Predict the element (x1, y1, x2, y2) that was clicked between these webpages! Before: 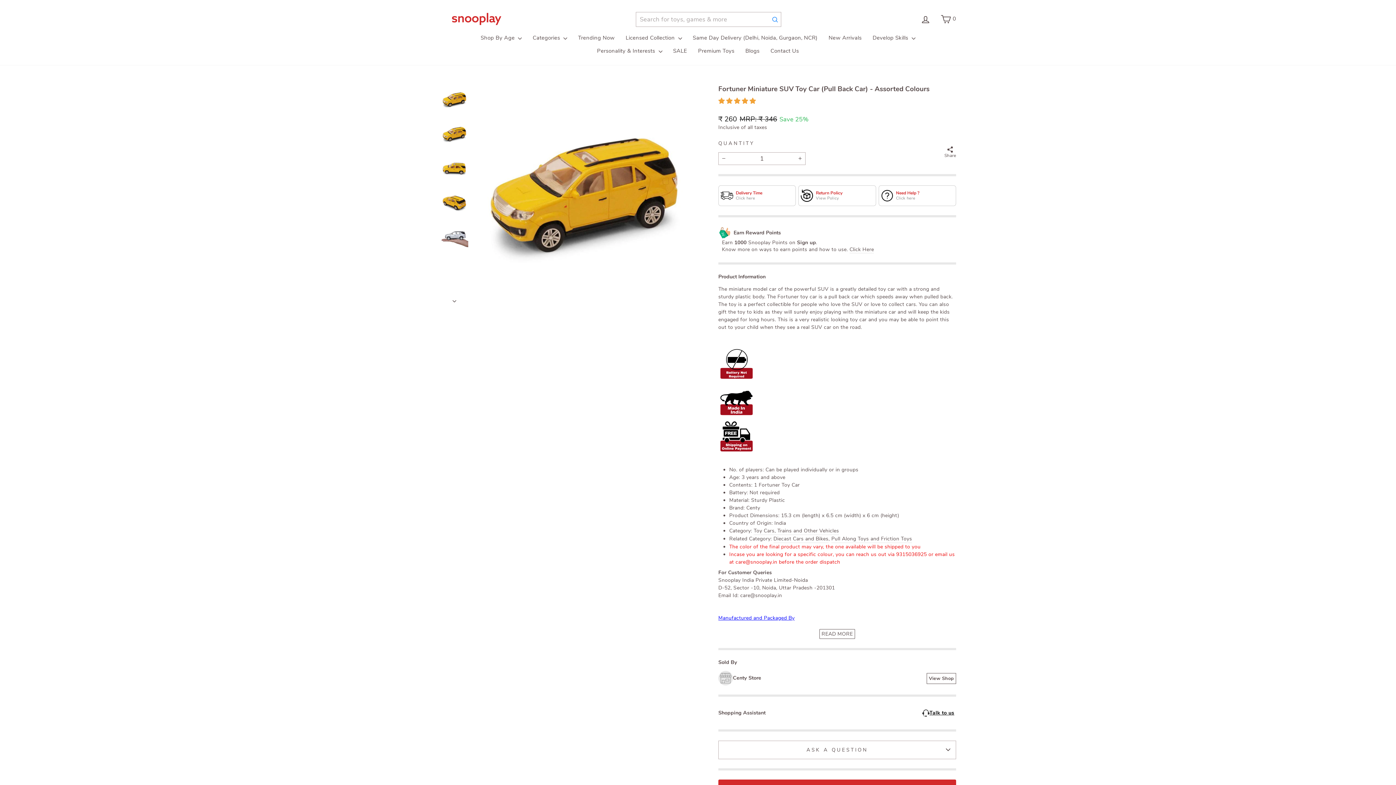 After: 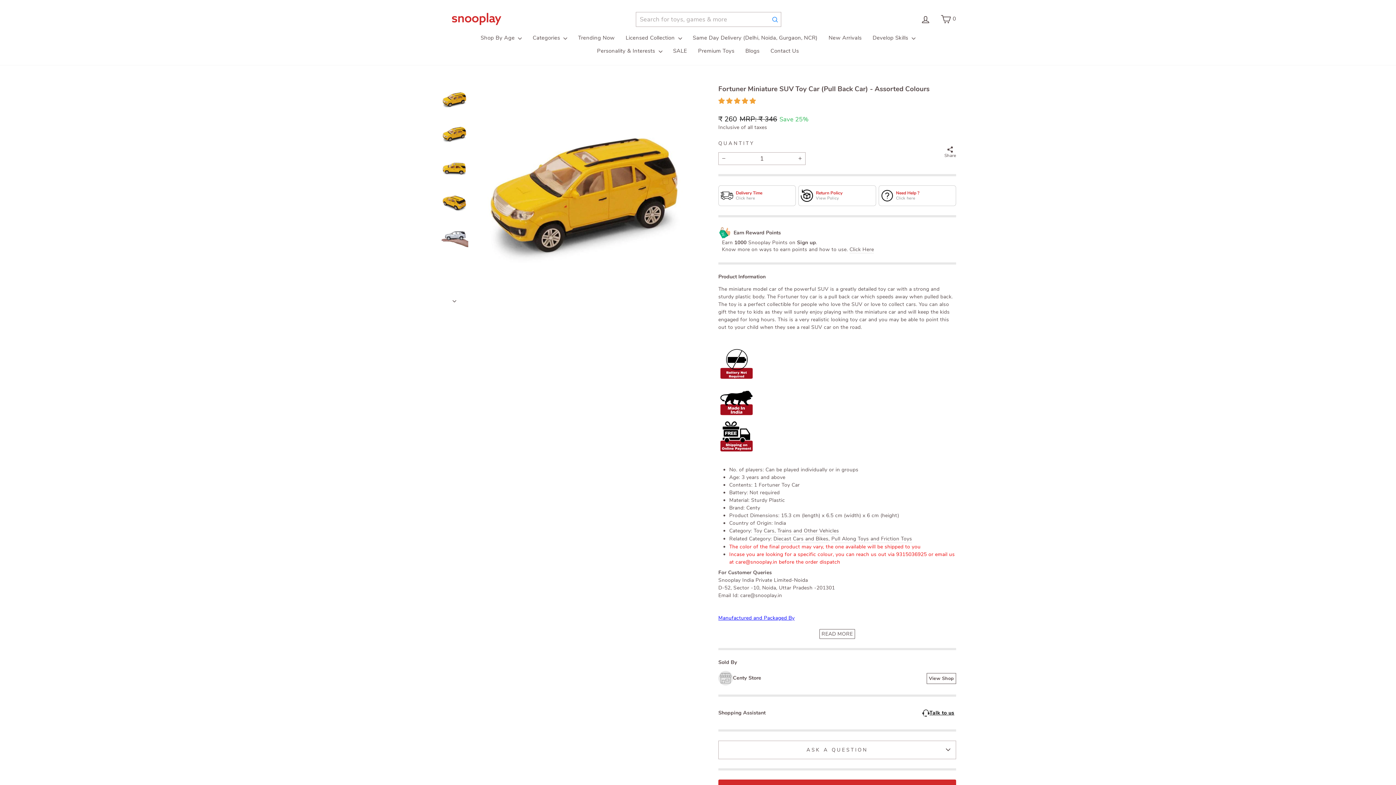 Action: bbox: (718, 741, 956, 759) label: ASK A QUESTION